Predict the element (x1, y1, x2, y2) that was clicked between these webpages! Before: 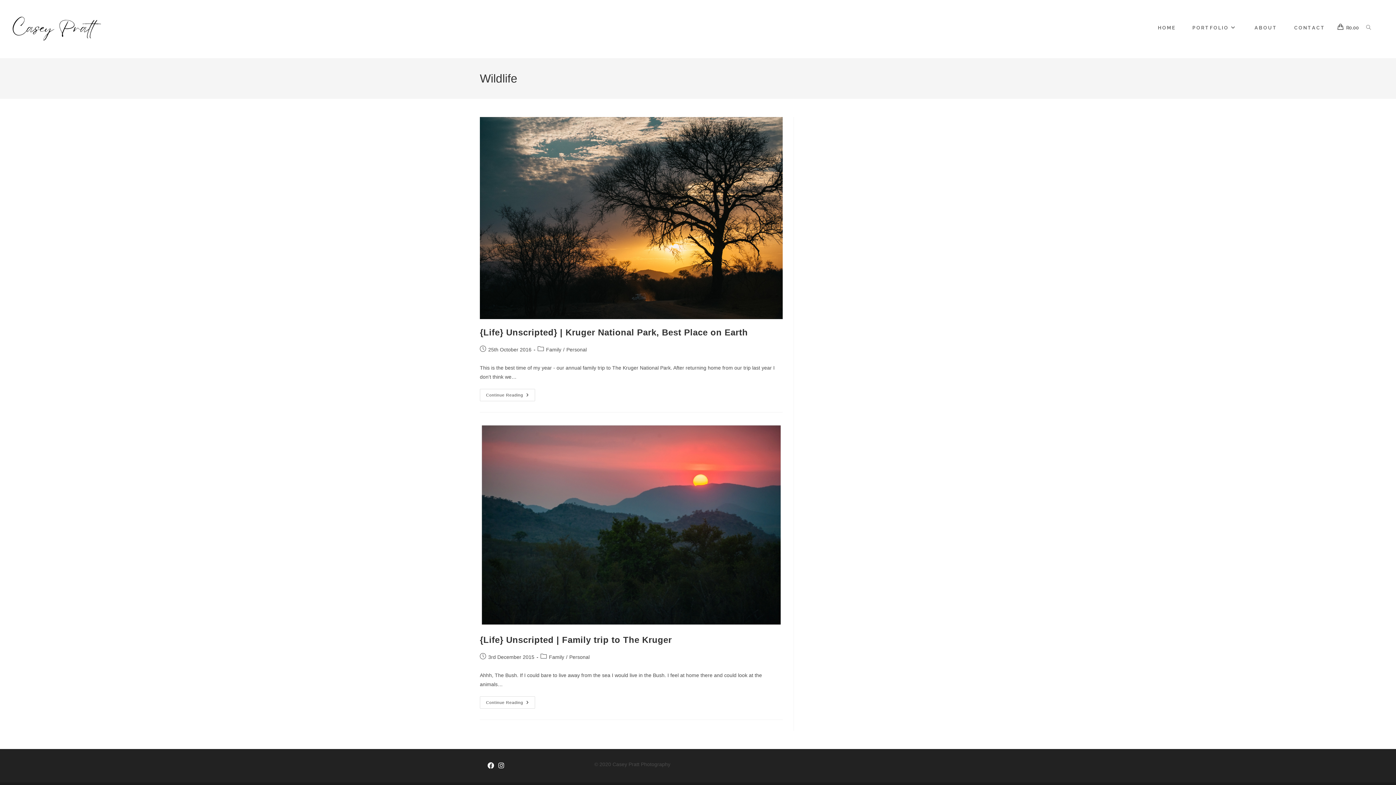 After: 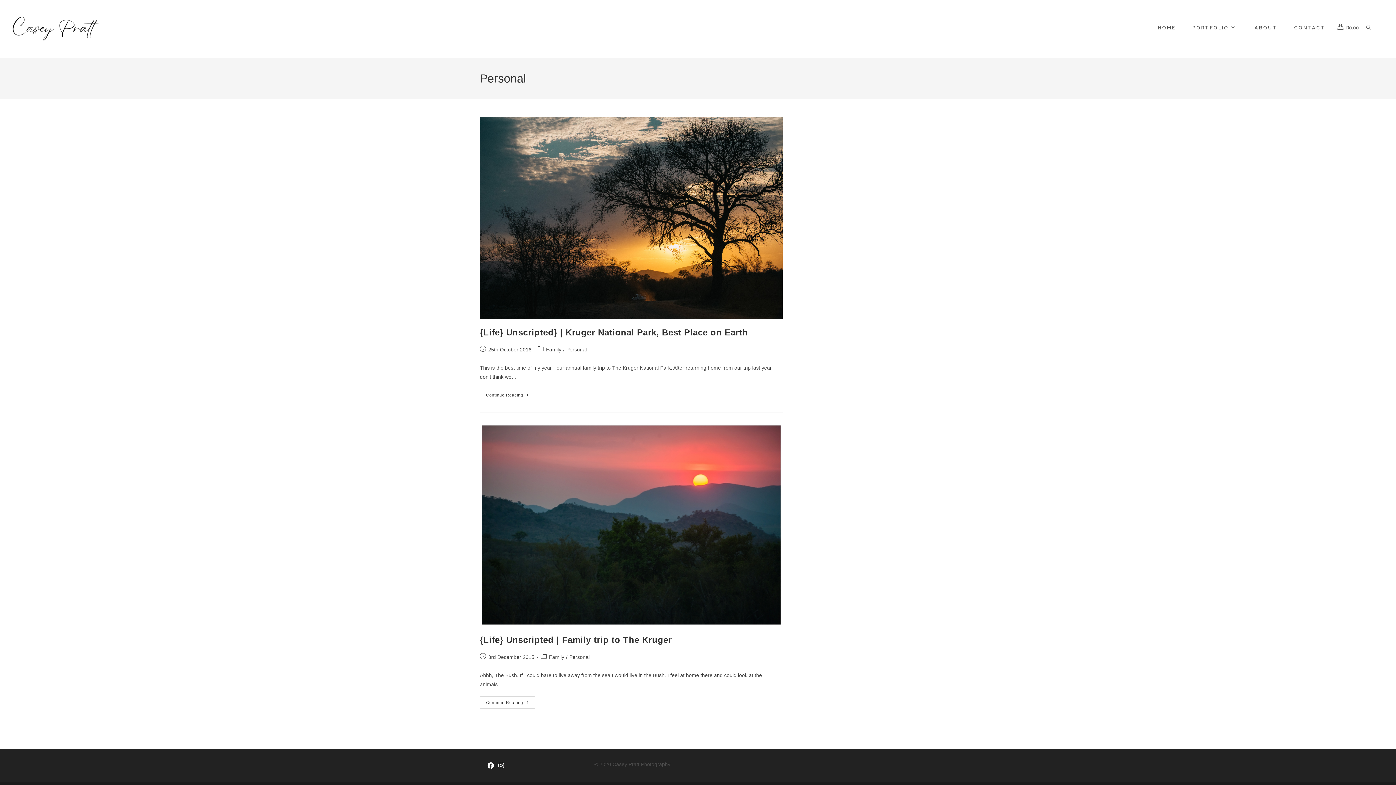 Action: bbox: (566, 346, 586, 352) label: Personal